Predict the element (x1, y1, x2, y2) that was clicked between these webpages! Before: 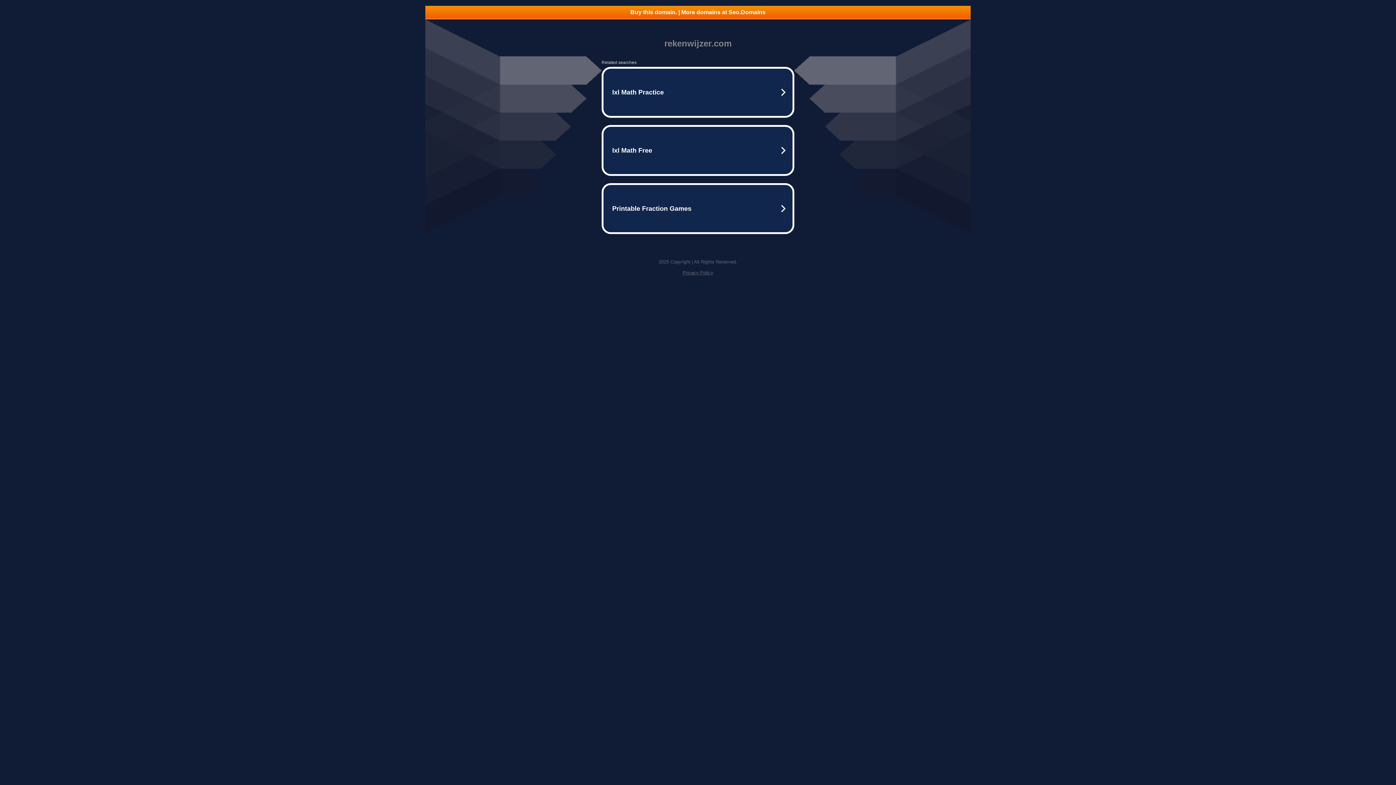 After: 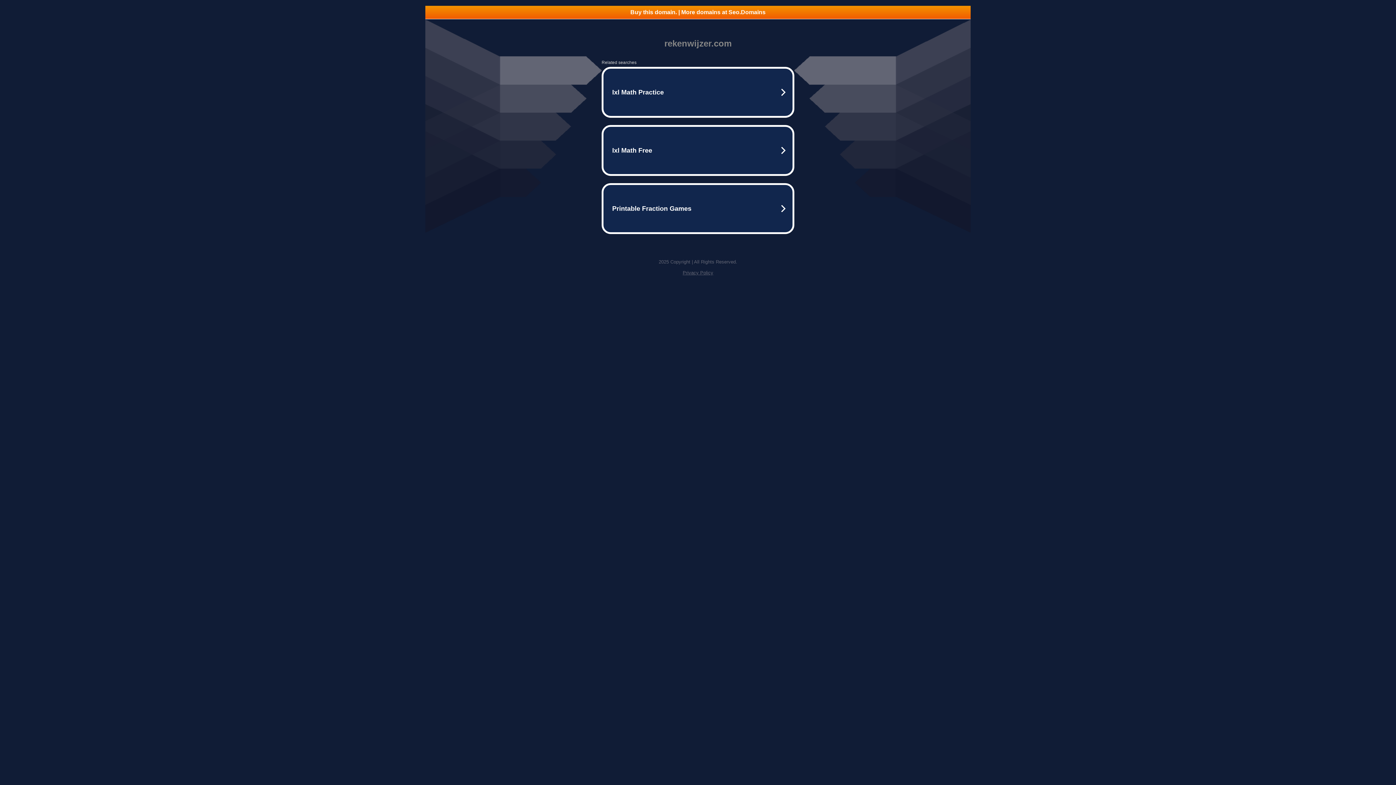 Action: label: Privacy Policy bbox: (682, 270, 713, 275)